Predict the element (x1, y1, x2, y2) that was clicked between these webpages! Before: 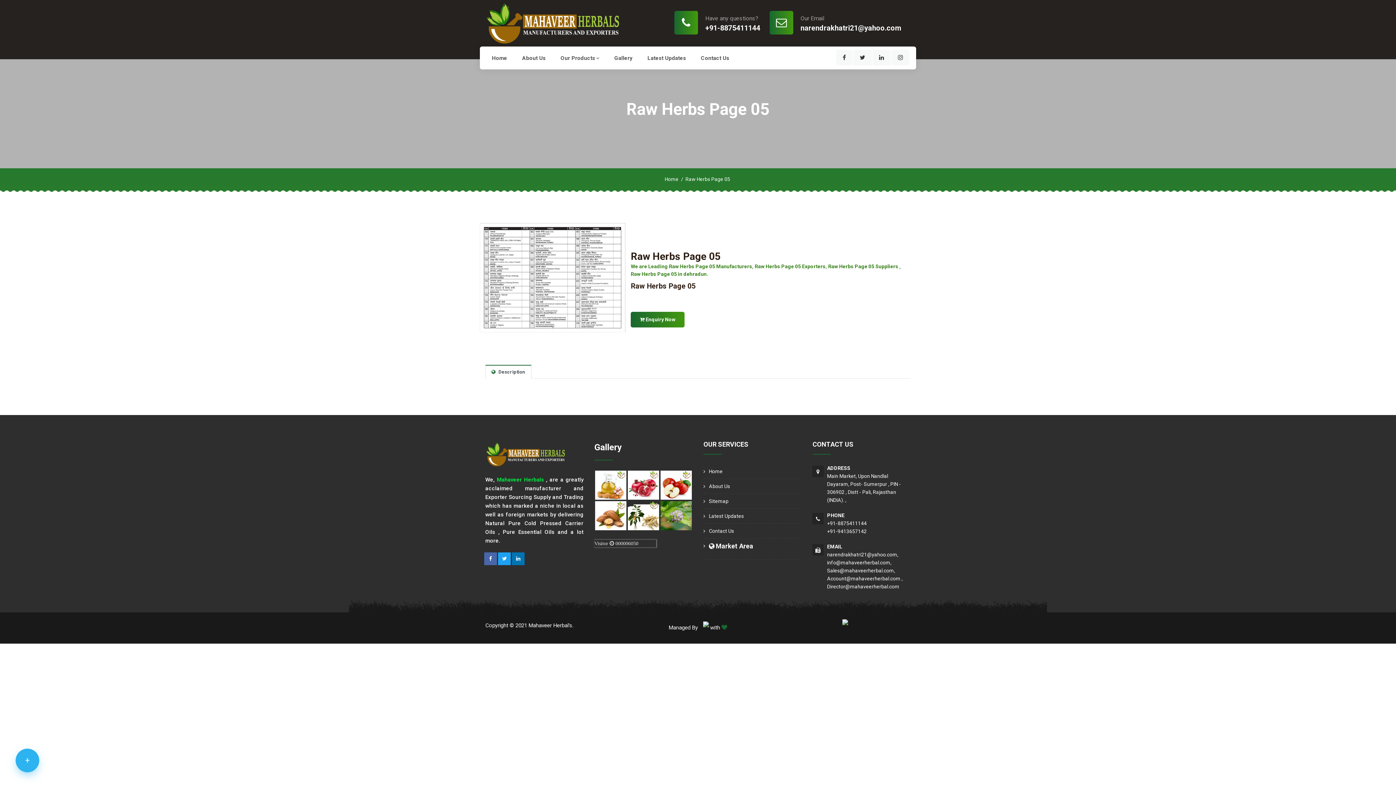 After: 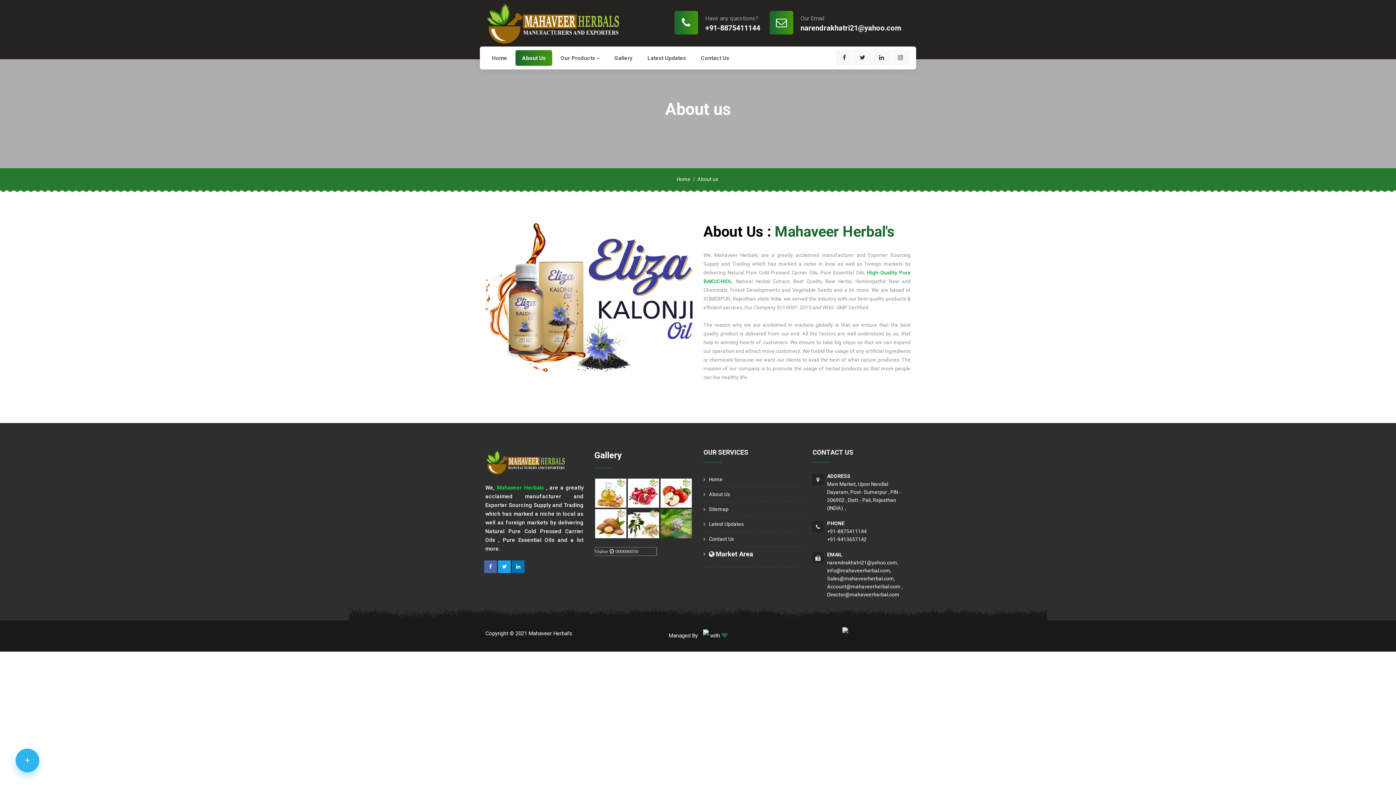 Action: label: About Us bbox: (709, 483, 730, 489)